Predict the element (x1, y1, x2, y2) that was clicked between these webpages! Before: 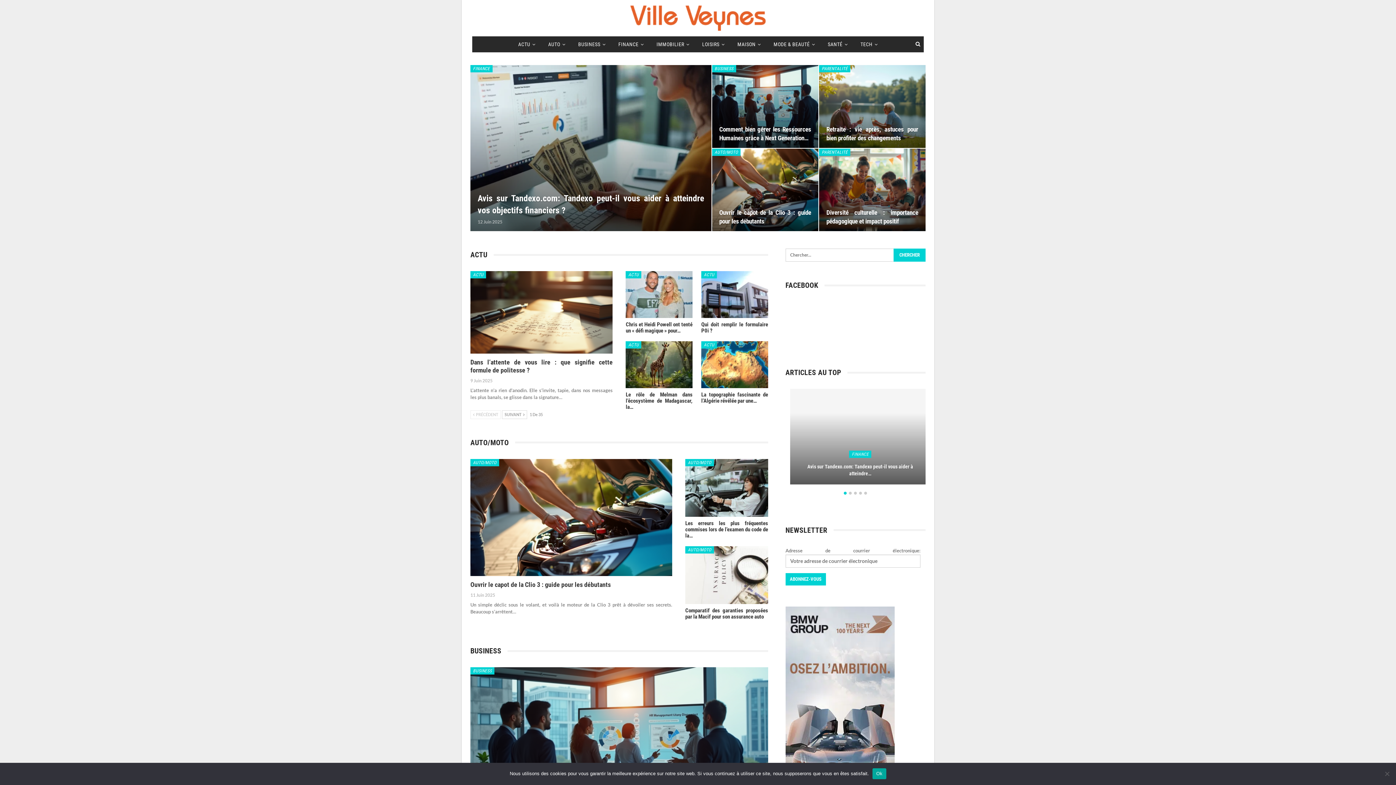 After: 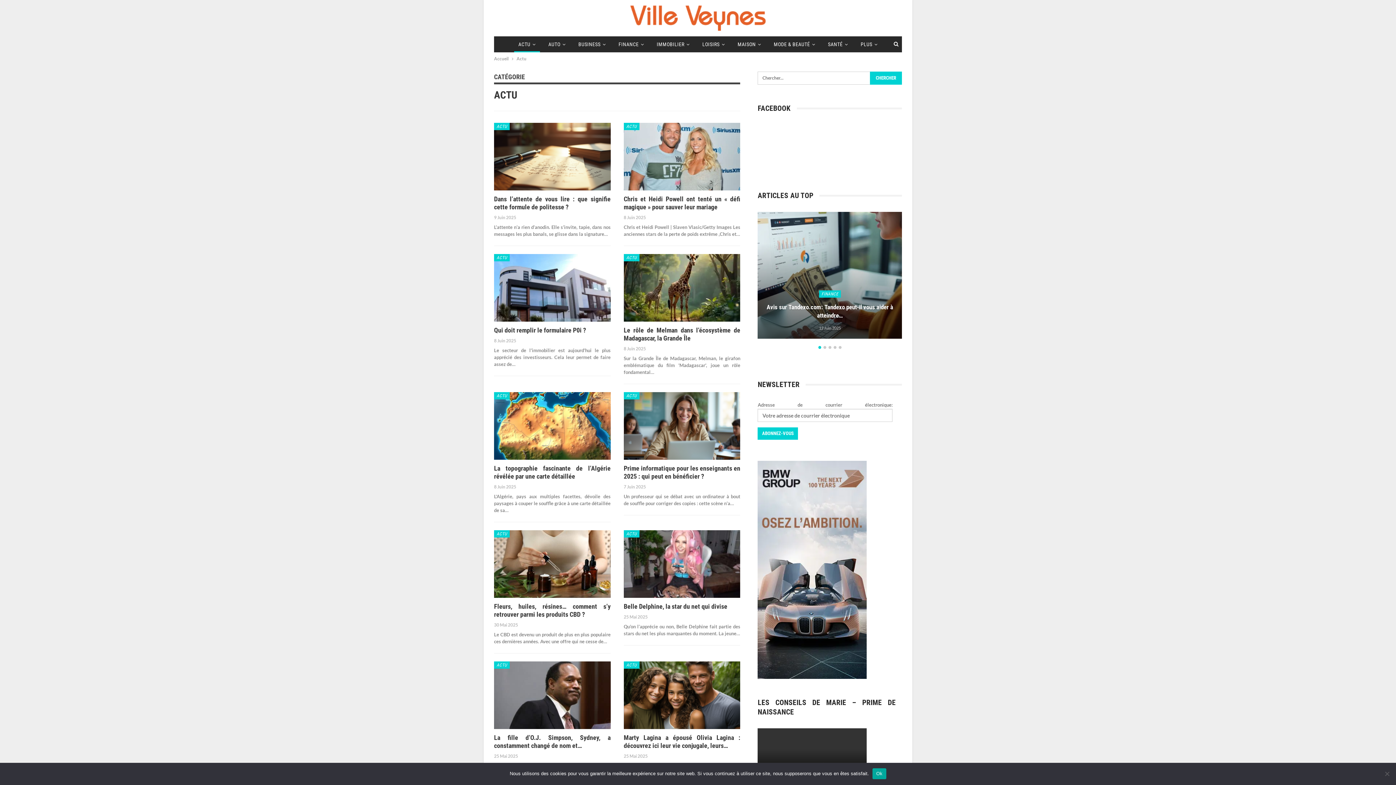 Action: label: ACTU bbox: (514, 36, 540, 52)